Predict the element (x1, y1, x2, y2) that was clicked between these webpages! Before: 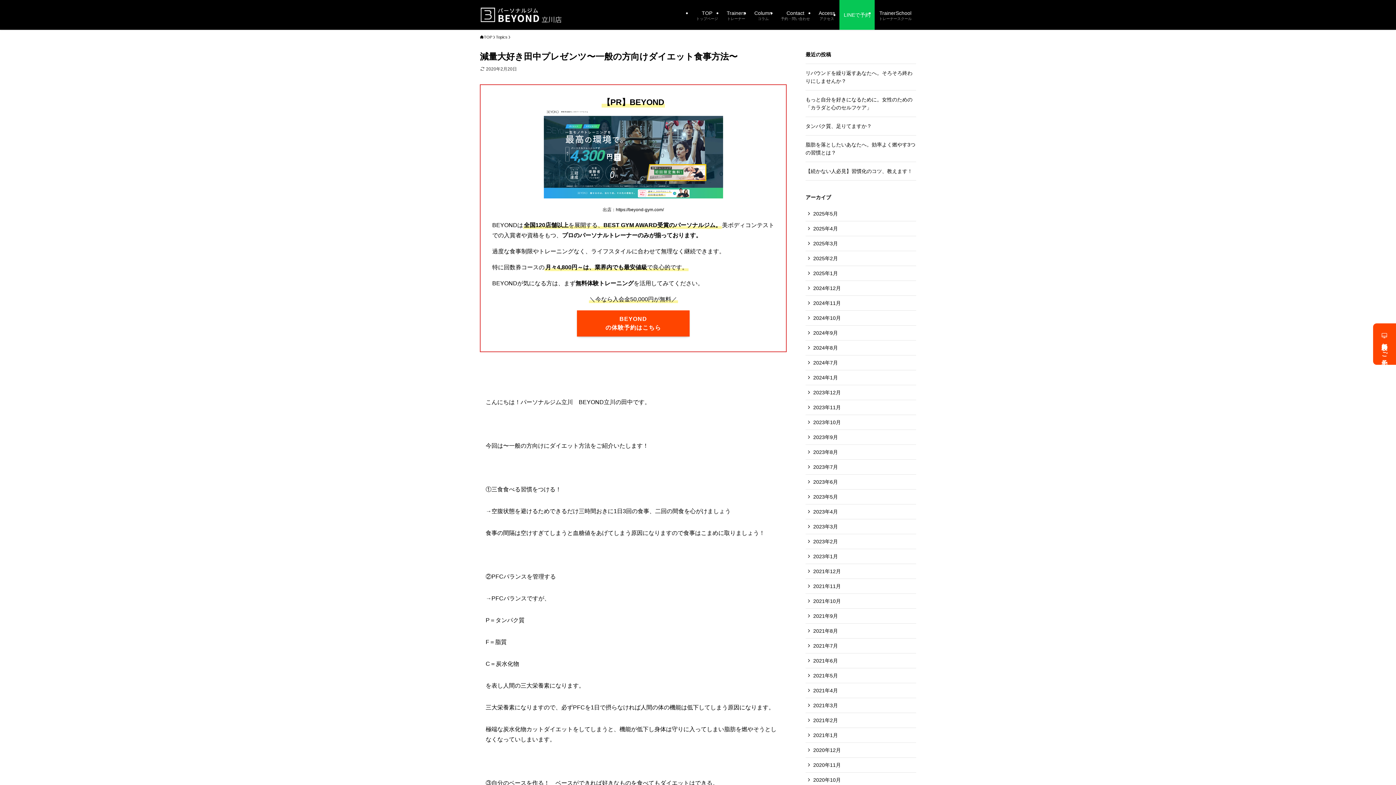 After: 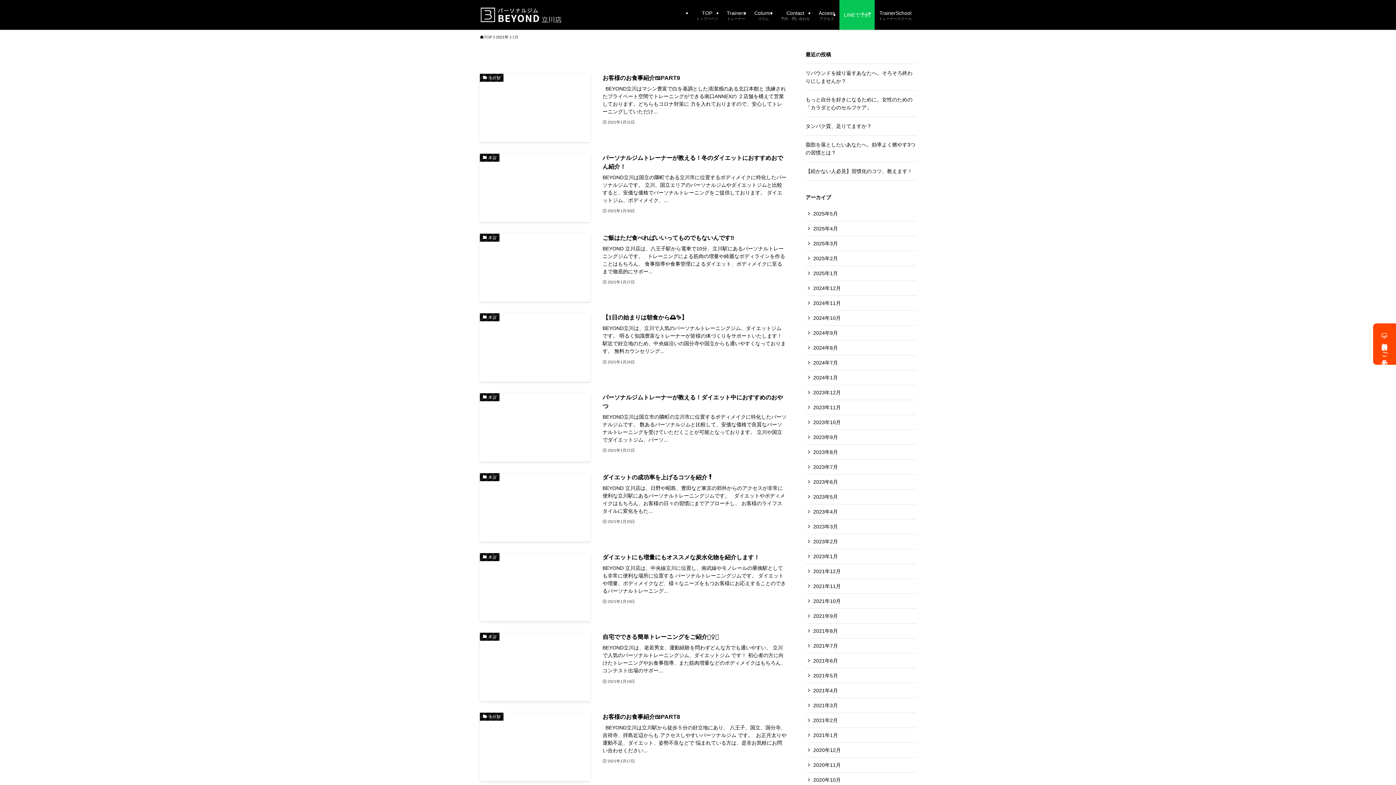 Action: bbox: (805, 728, 916, 743) label: 2021年1月